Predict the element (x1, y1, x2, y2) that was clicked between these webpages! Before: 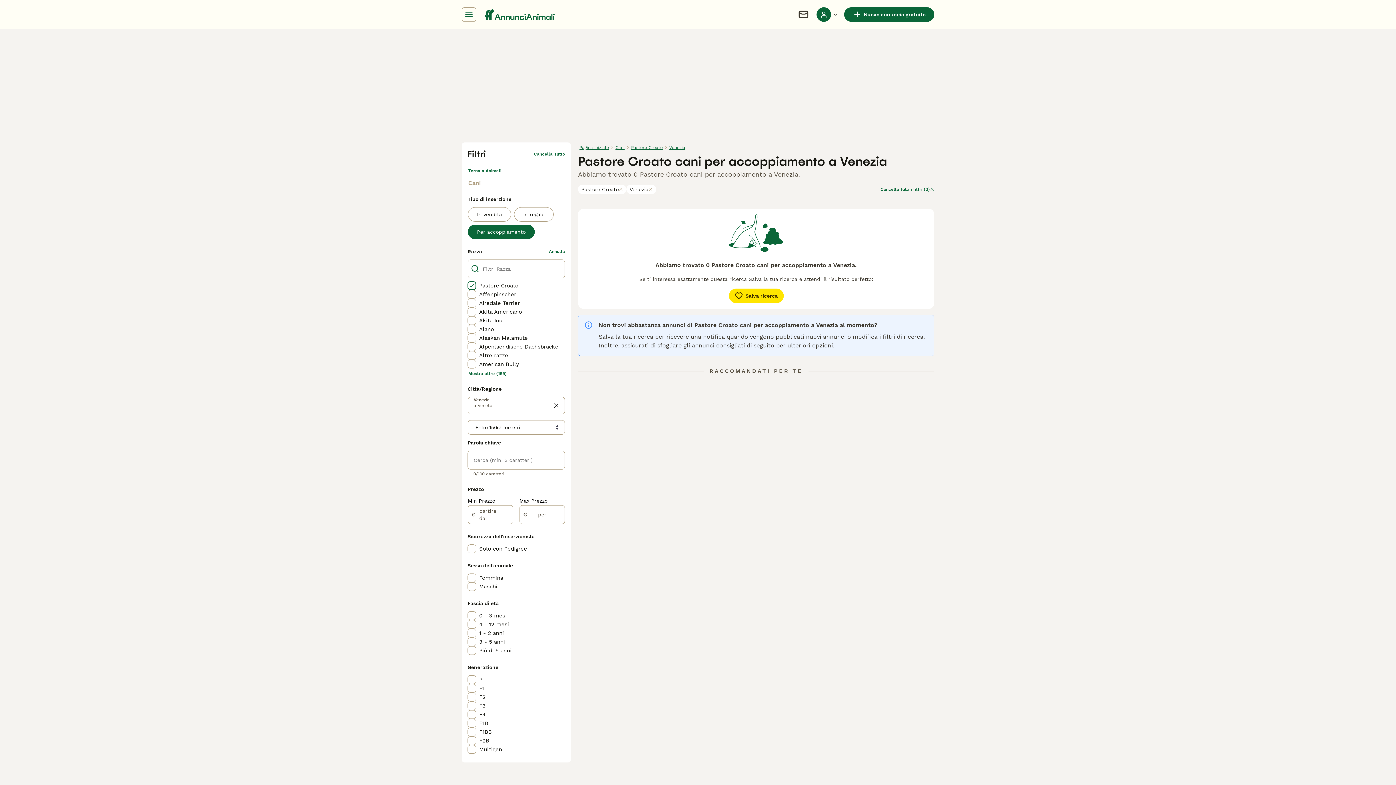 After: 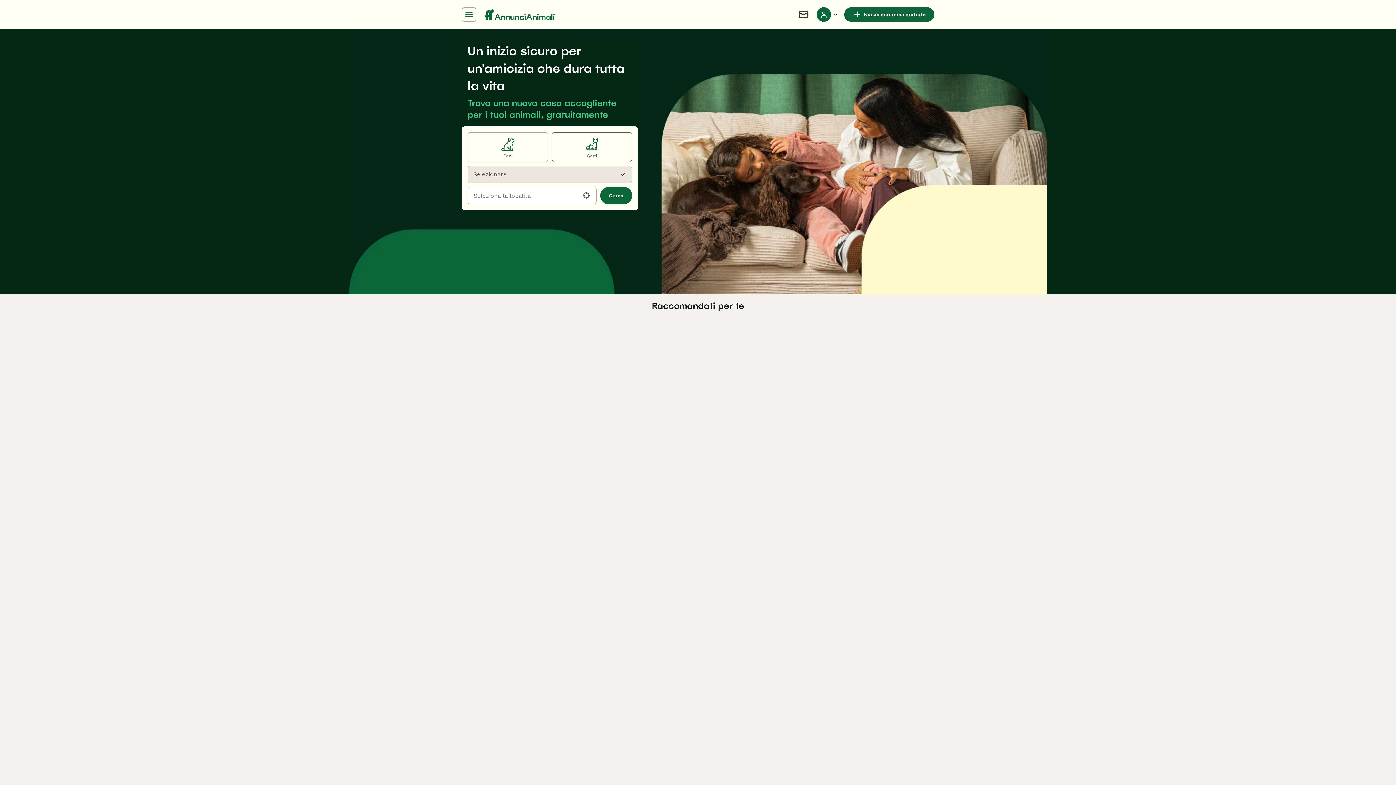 Action: bbox: (578, 142, 610, 152) label: Pagina iniziale